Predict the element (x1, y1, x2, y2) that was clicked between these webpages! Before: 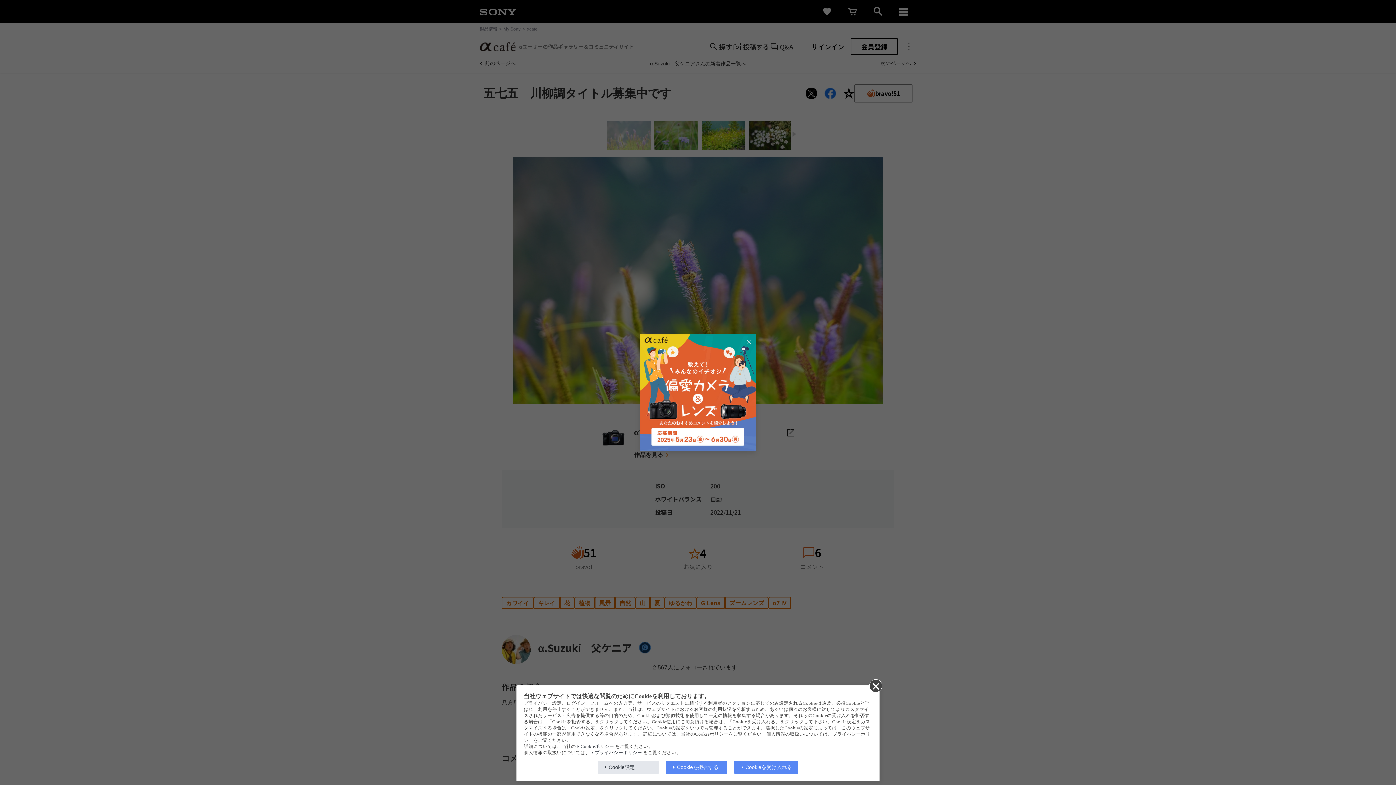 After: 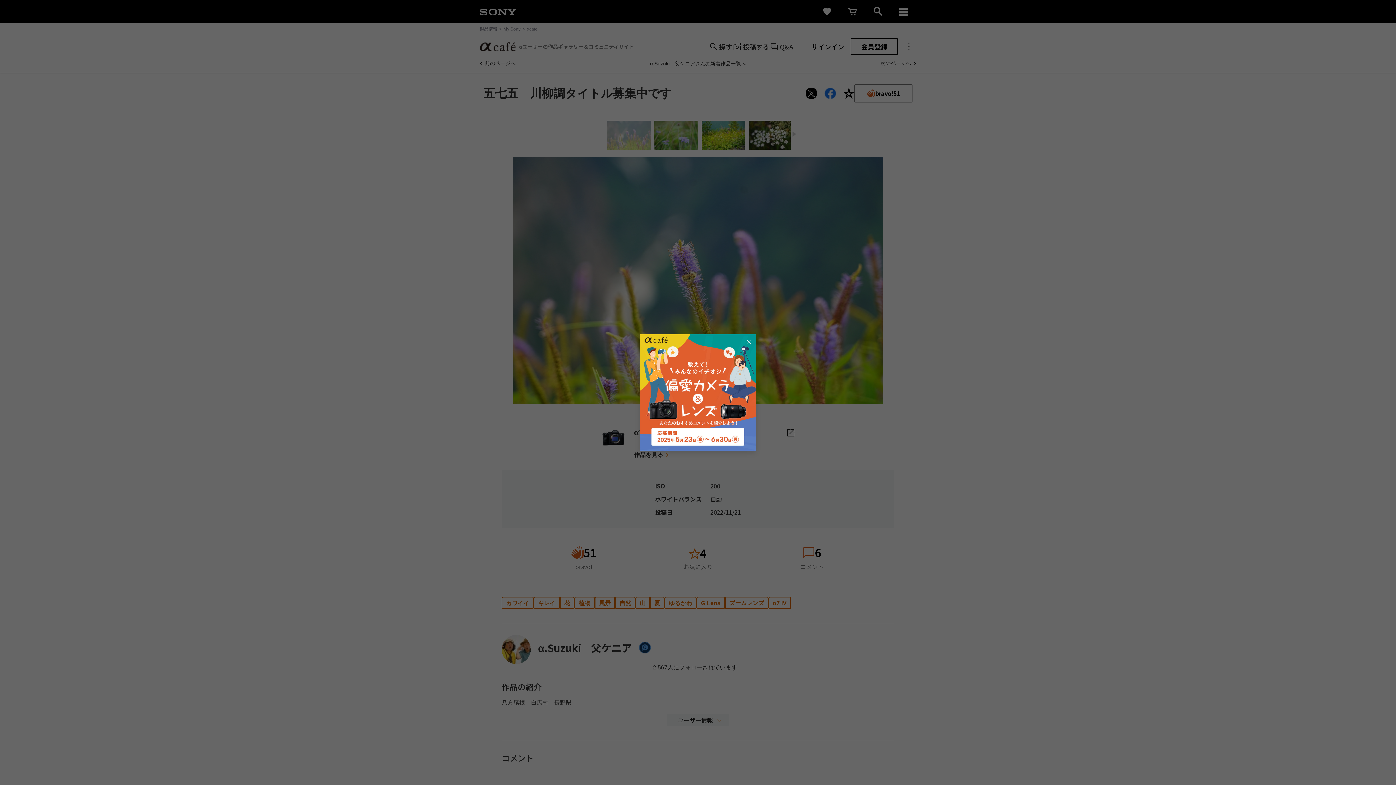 Action: bbox: (666, 761, 727, 774) label: Cookieを拒否する